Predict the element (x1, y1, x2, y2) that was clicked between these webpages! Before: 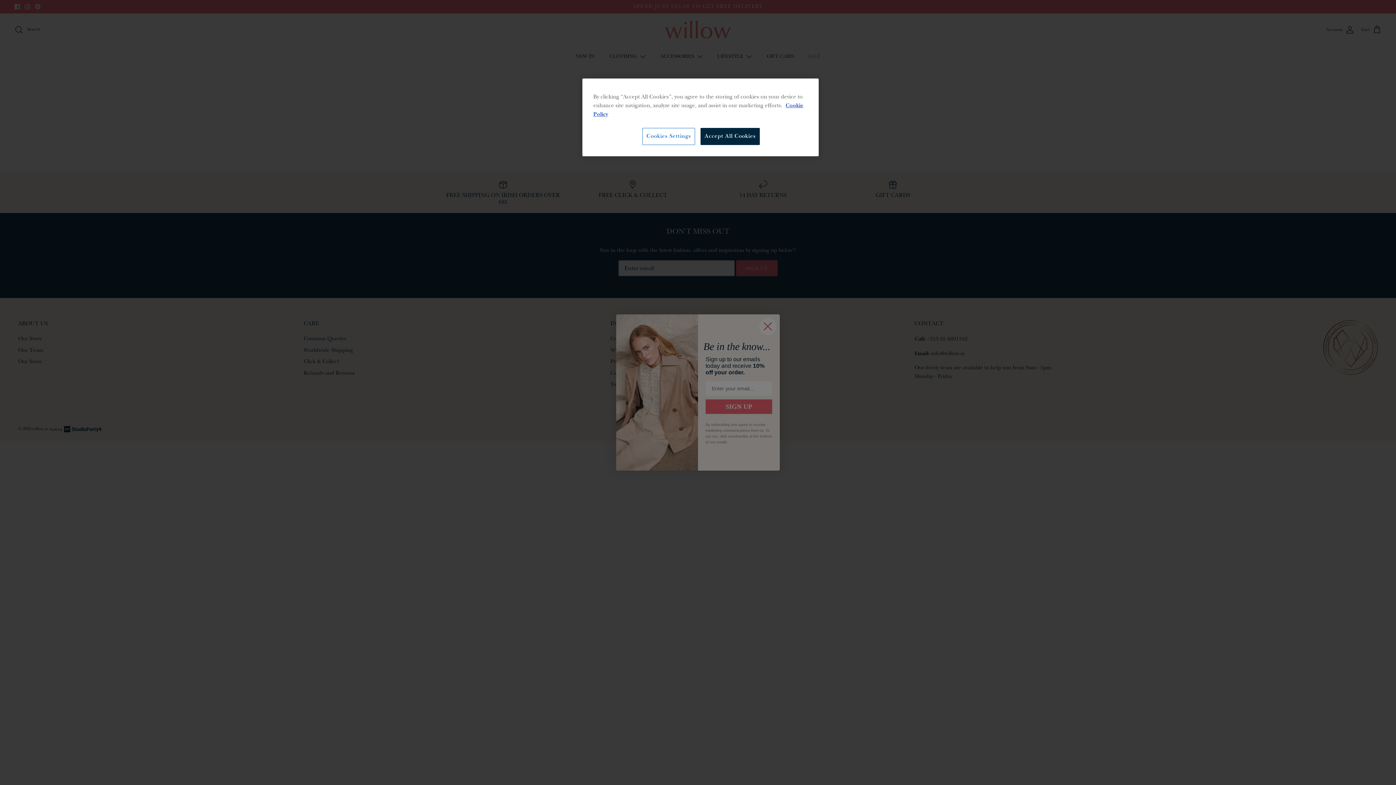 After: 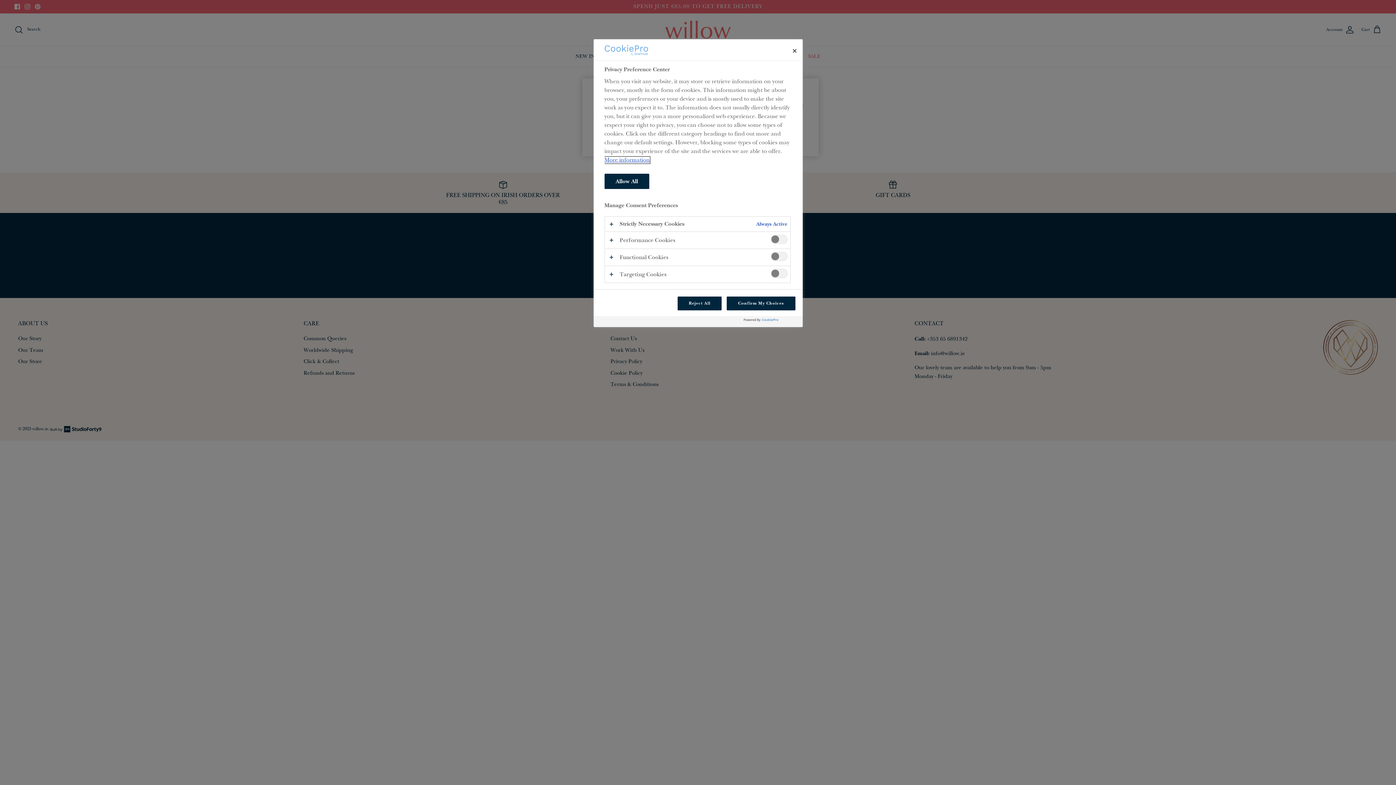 Action: bbox: (642, 128, 695, 145) label: Cookies Settings